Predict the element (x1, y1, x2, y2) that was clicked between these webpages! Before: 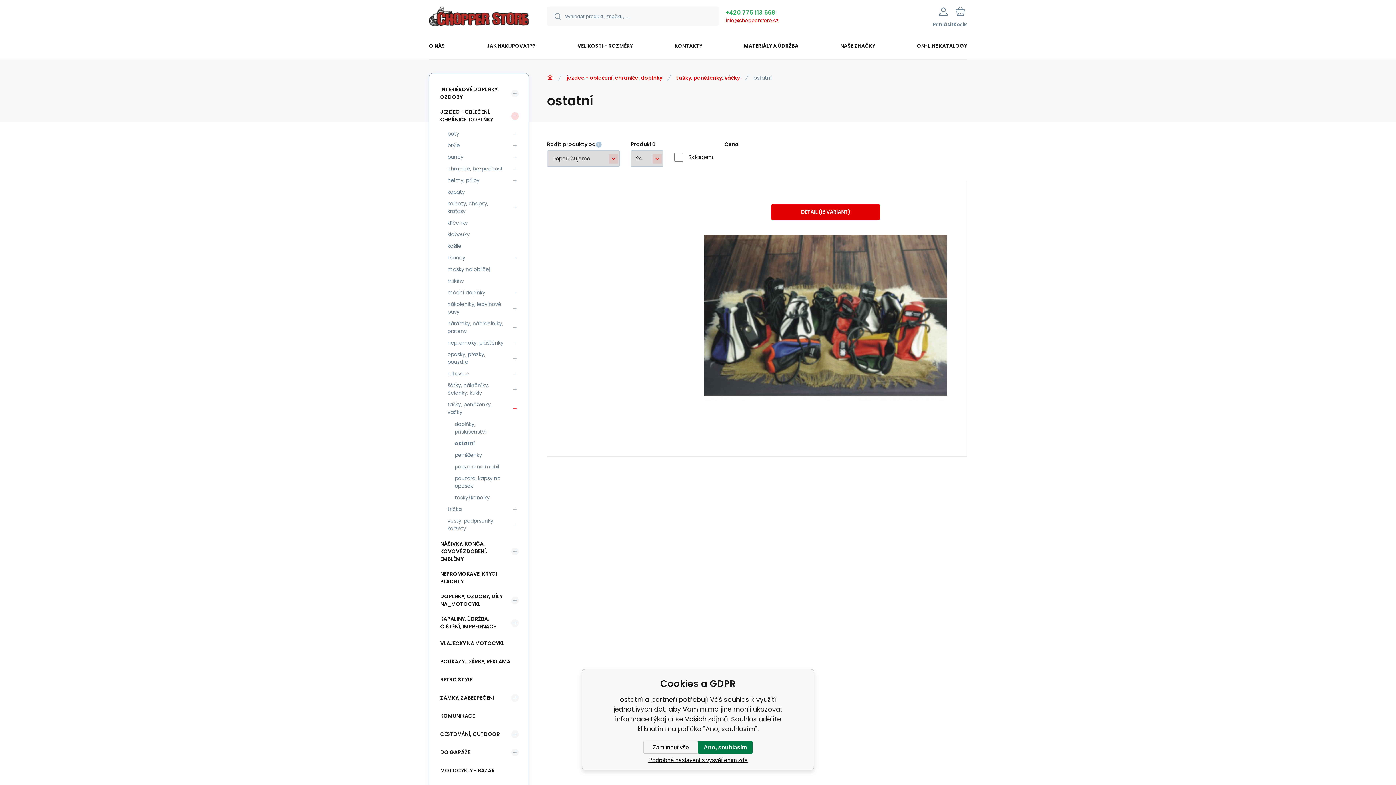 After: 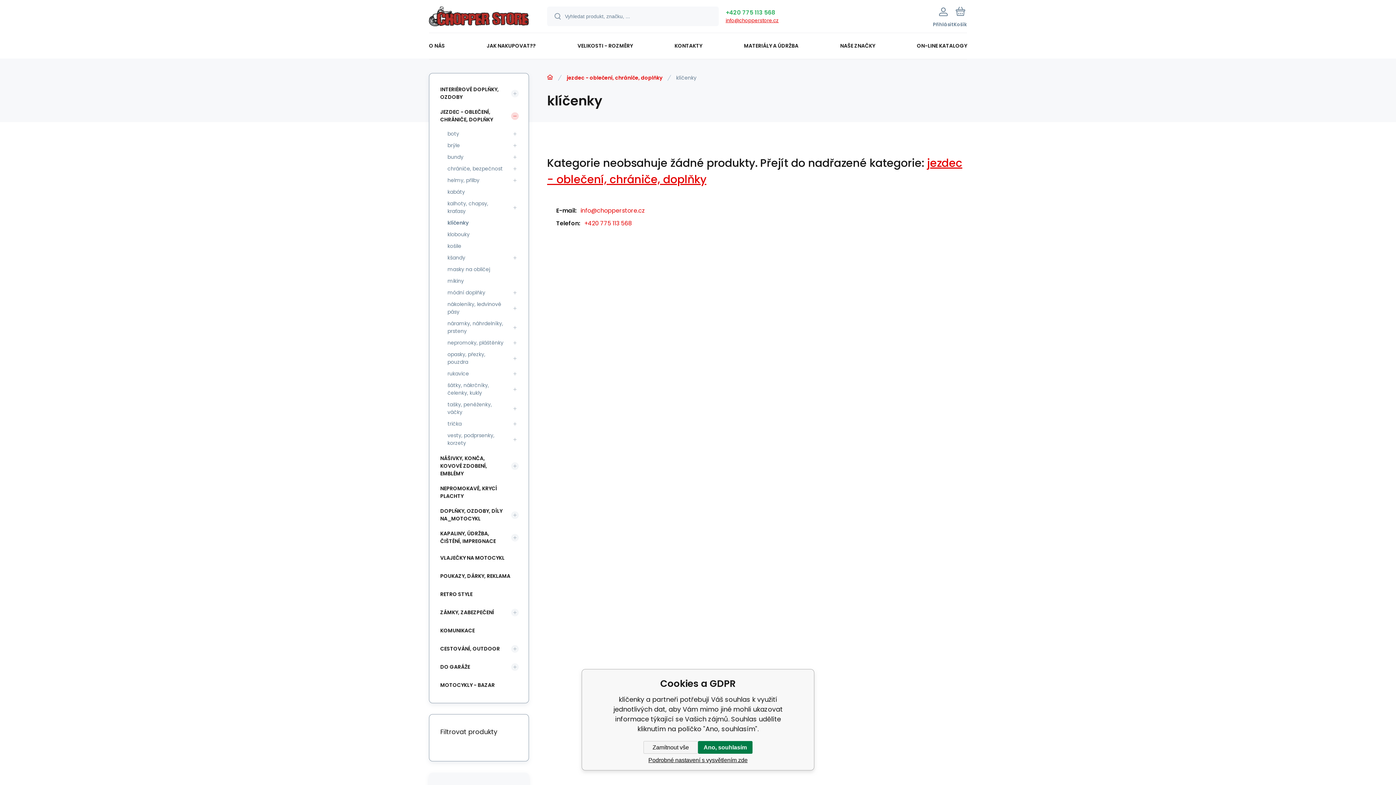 Action: bbox: (443, 217, 508, 228) label: klíčenky